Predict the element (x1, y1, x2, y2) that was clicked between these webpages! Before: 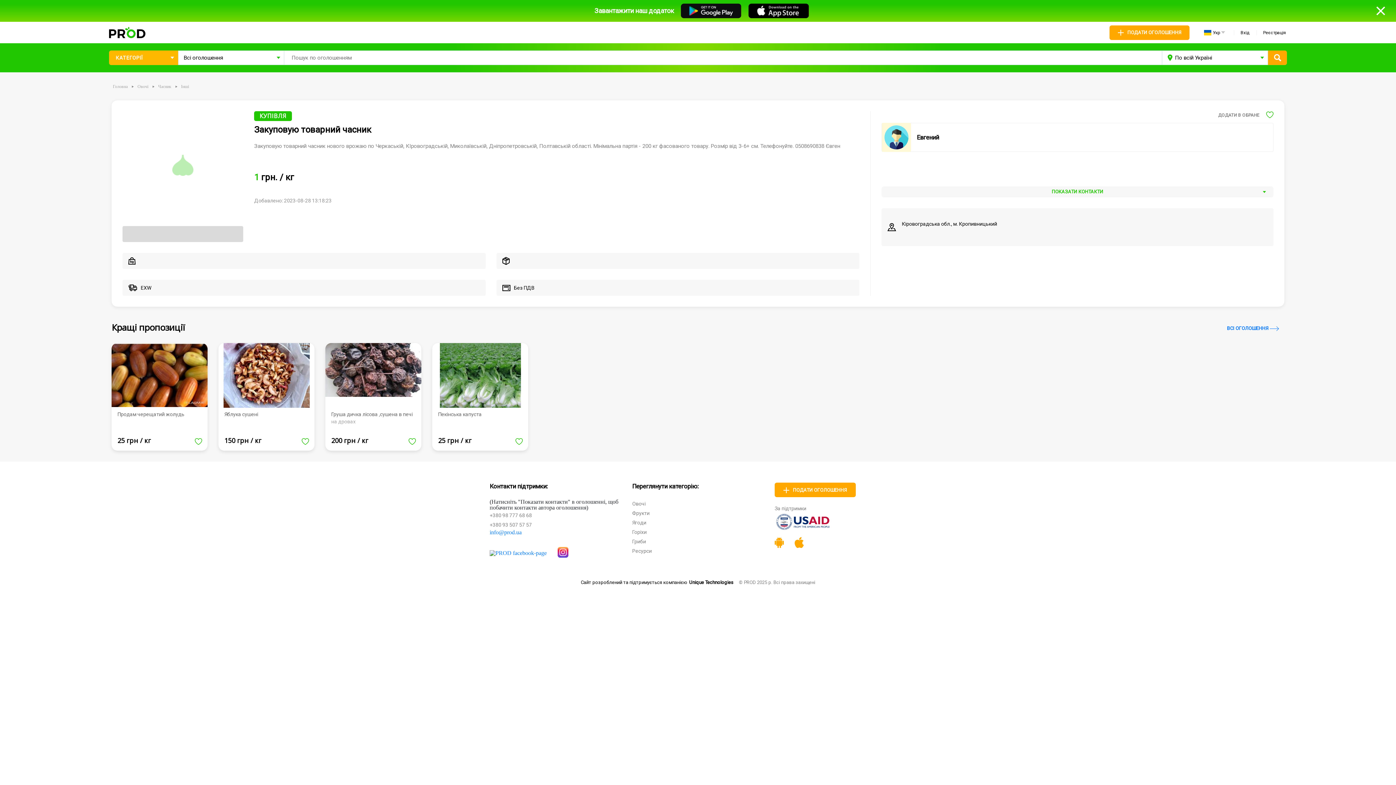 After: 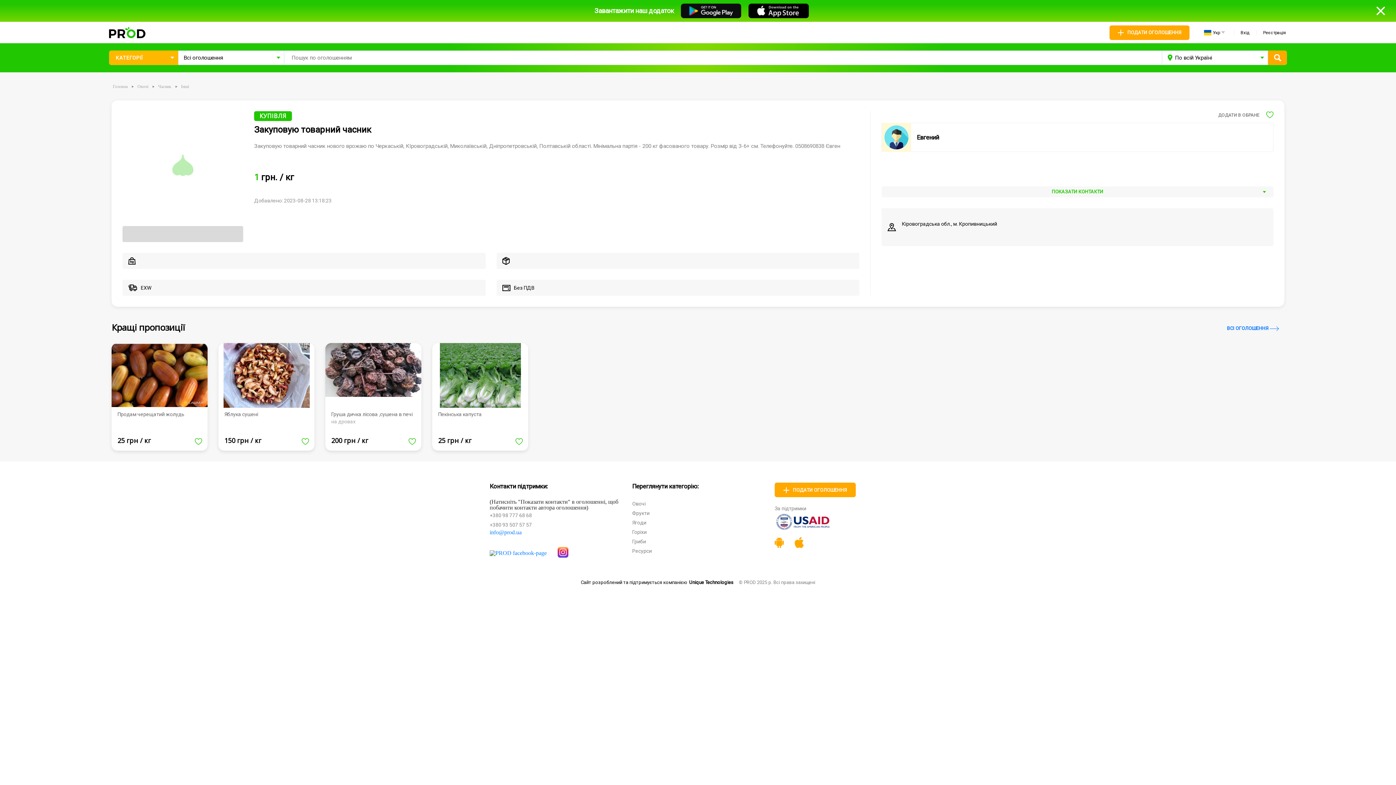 Action: label: Часник bbox: (158, 83, 171, 89)